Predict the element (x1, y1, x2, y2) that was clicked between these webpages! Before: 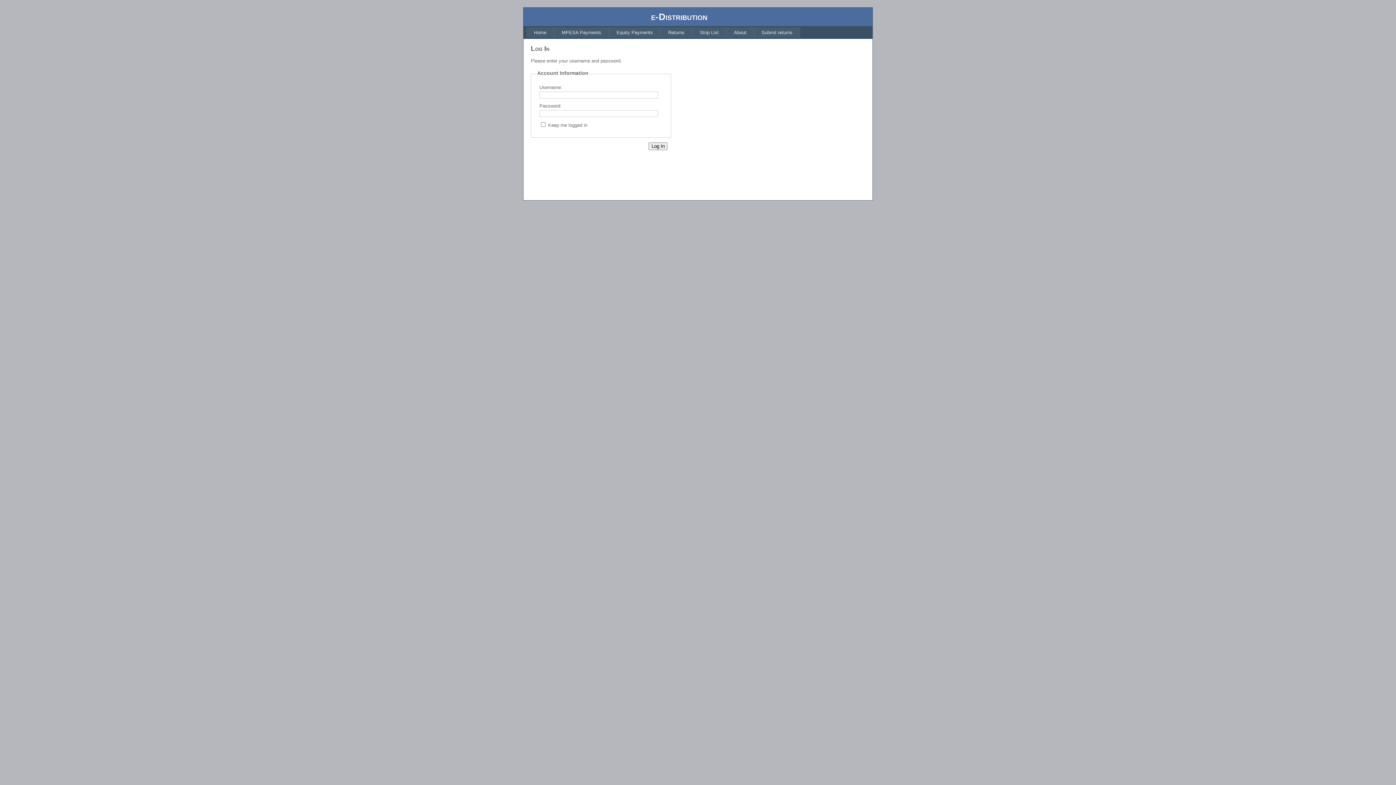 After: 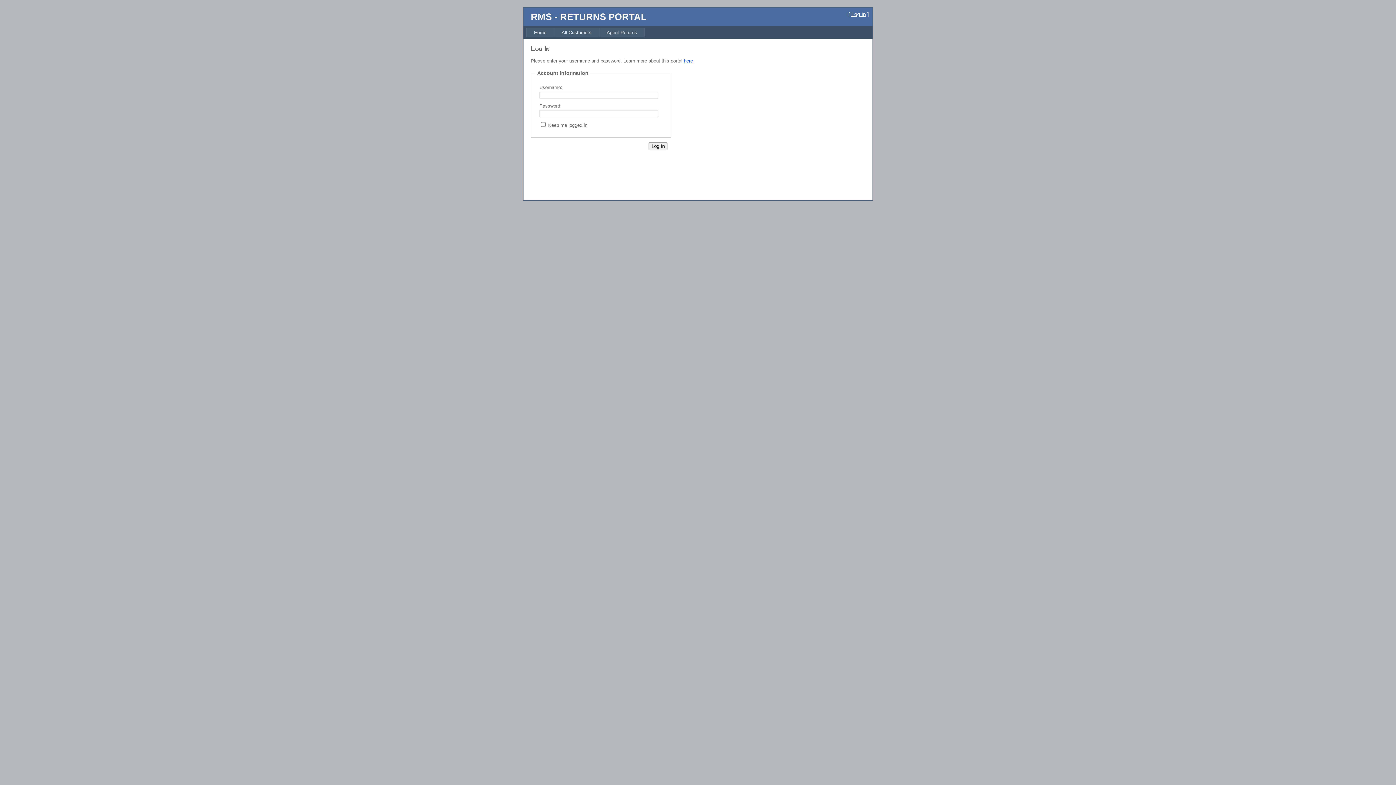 Action: bbox: (754, 27, 800, 37) label: Submit returns